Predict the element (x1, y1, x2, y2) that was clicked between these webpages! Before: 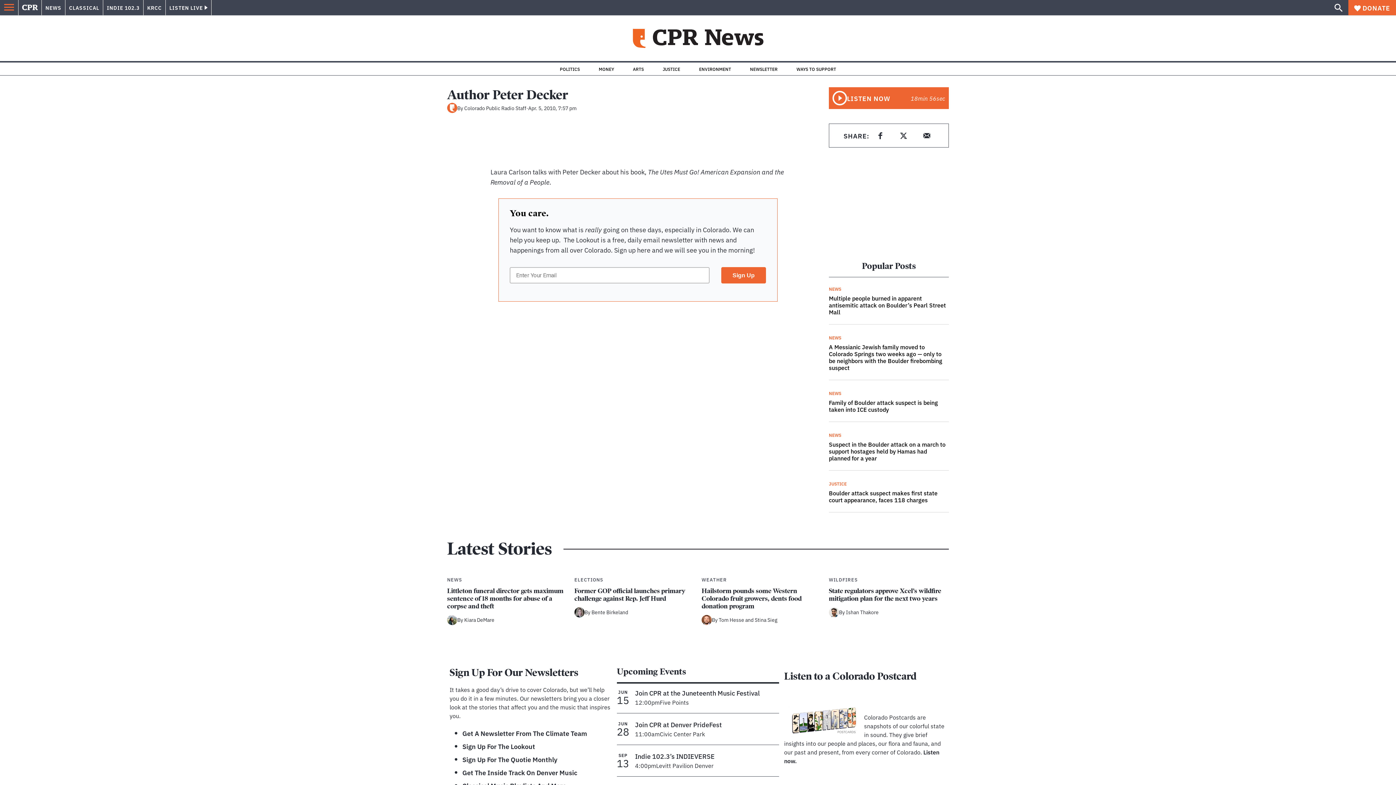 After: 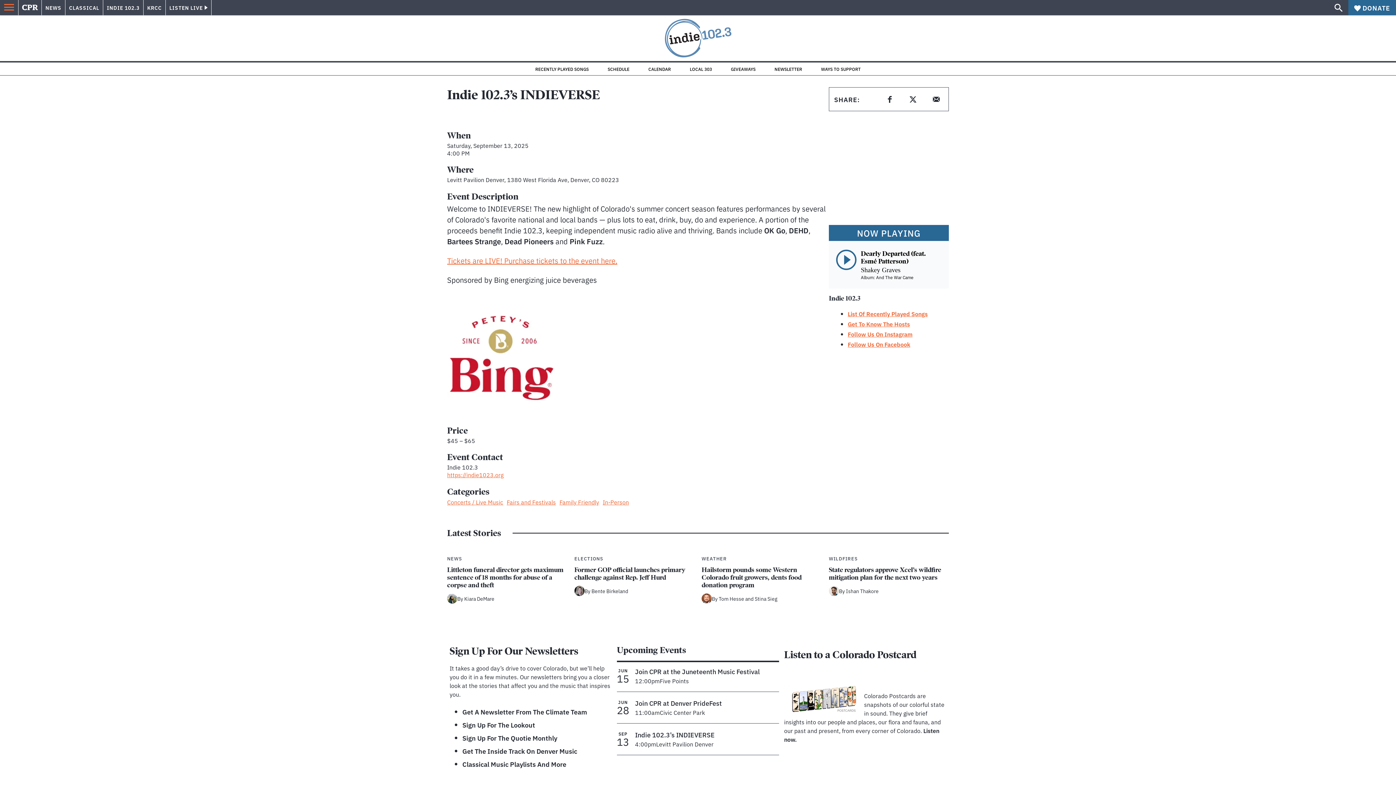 Action: bbox: (635, 751, 714, 761) label: Indie 102.3’s INDIEVERSE